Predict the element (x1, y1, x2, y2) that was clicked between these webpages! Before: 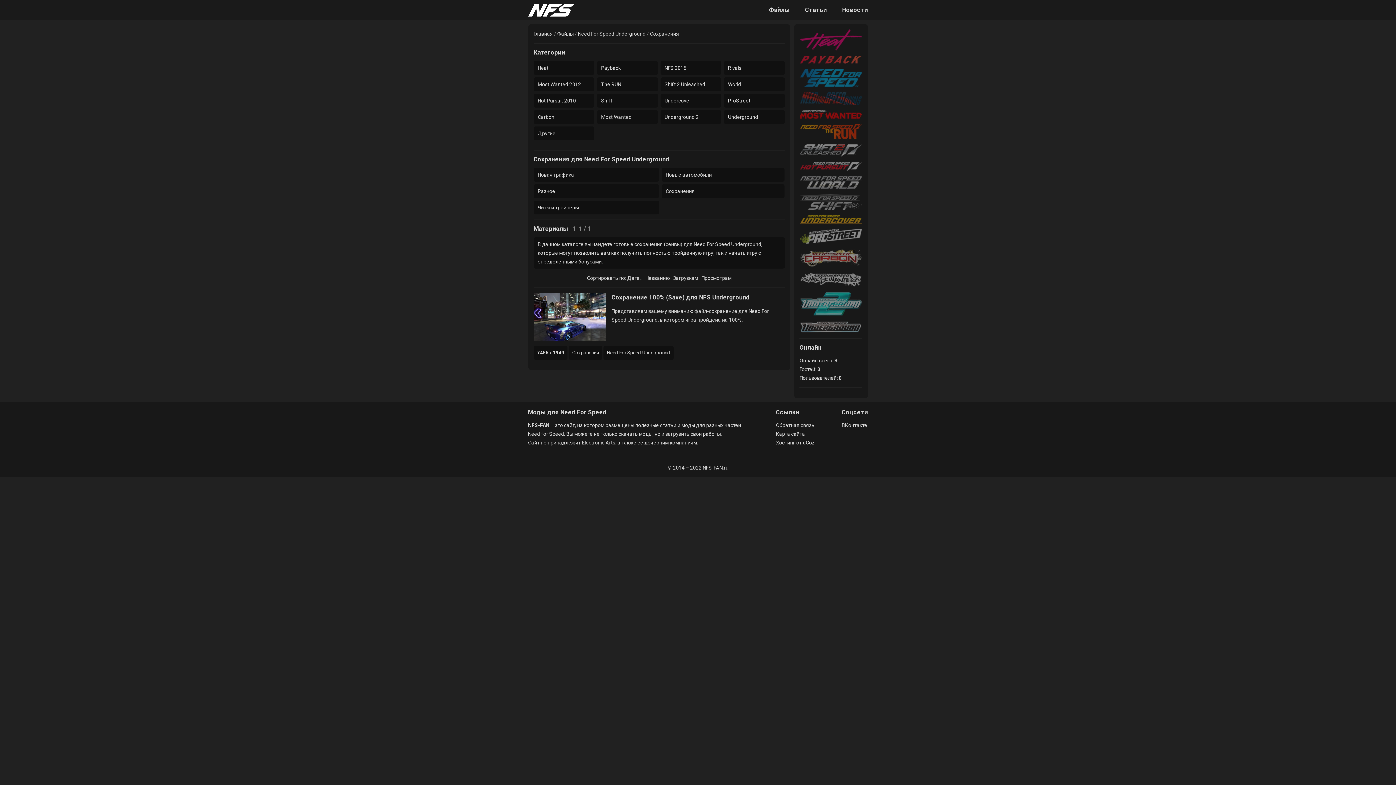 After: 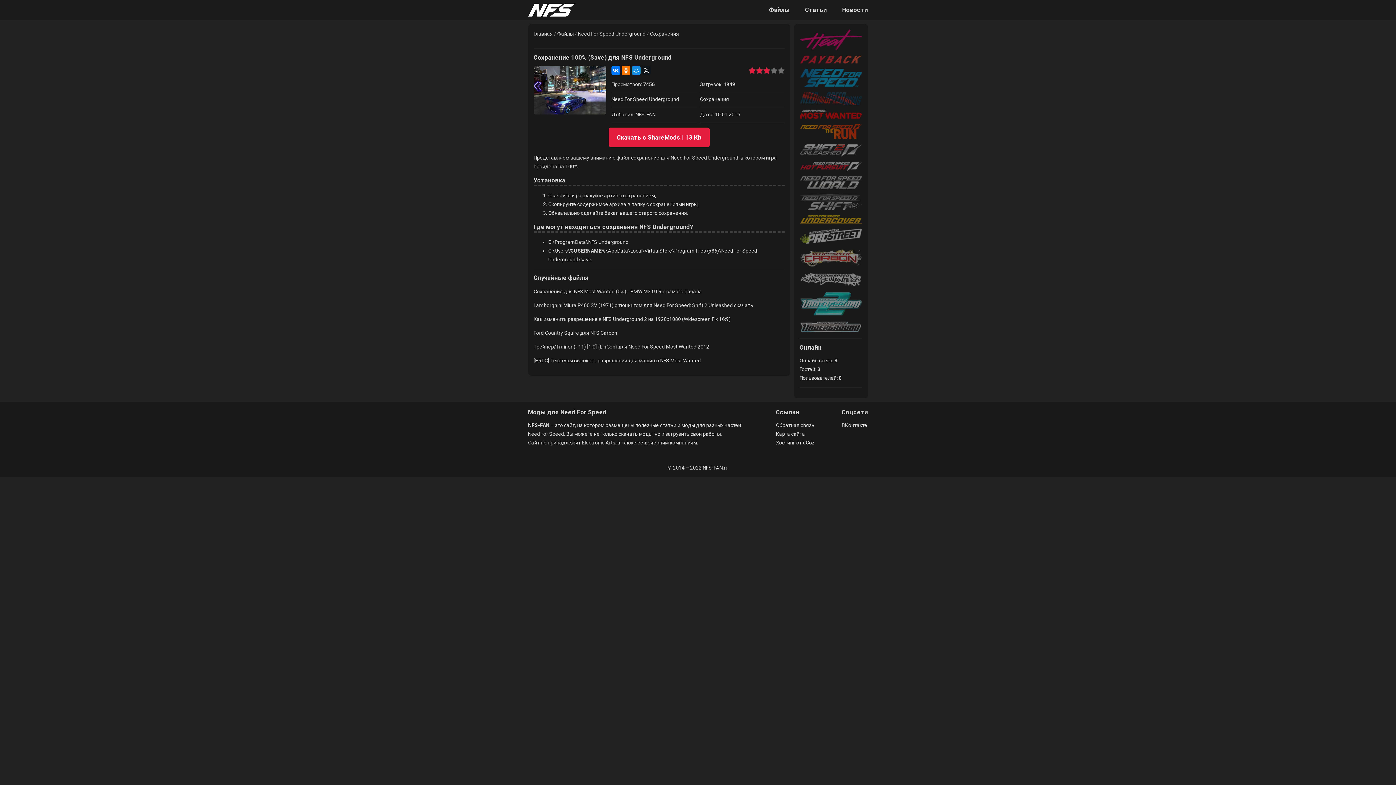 Action: bbox: (533, 292, 606, 341)